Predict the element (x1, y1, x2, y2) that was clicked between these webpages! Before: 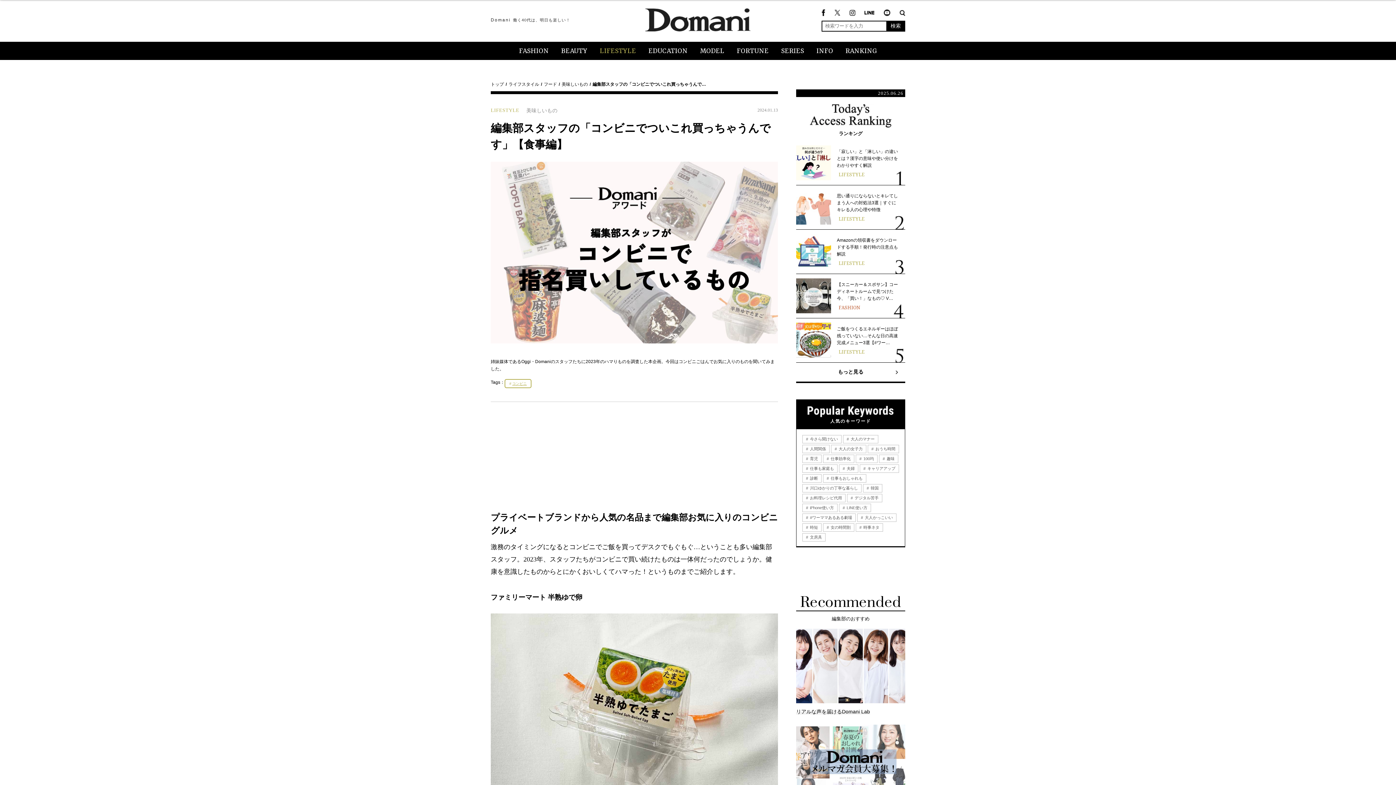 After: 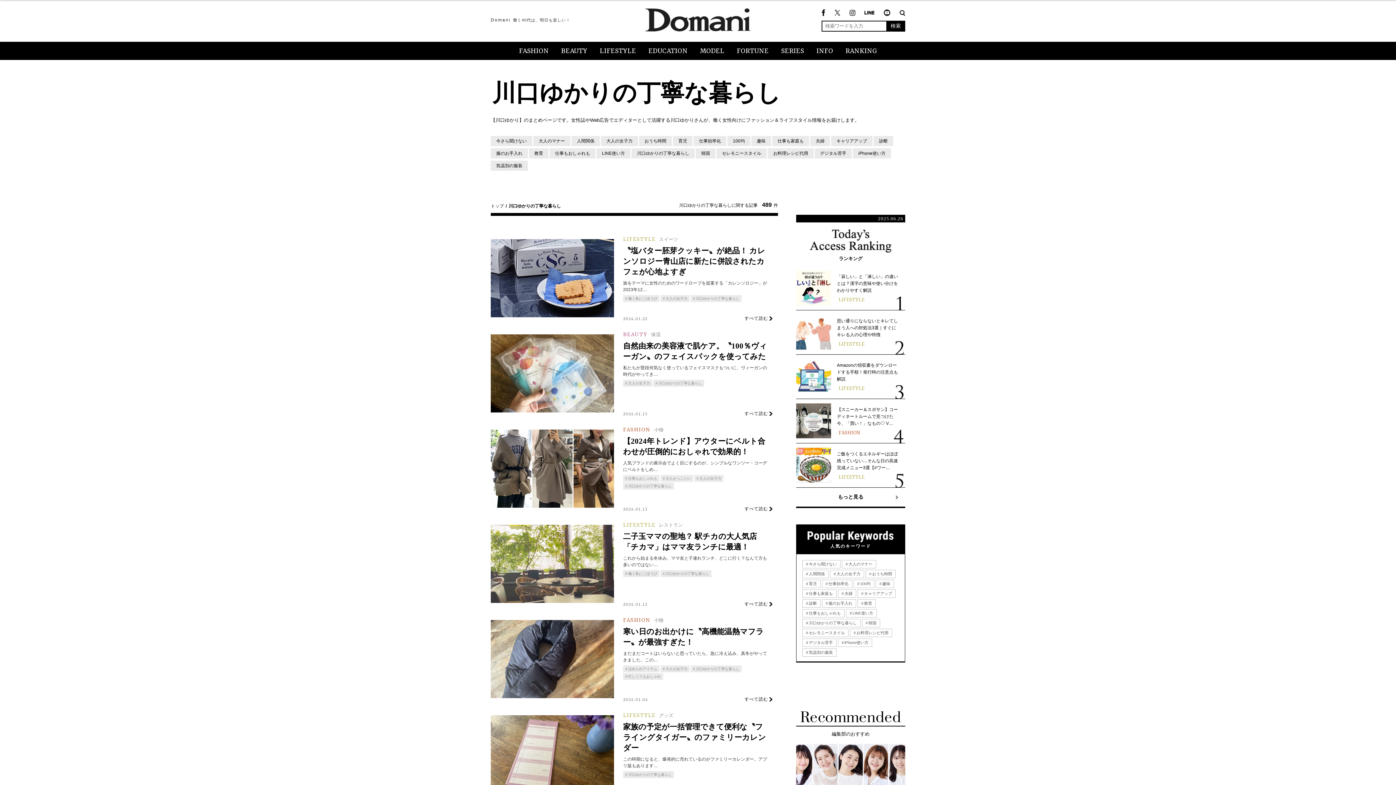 Action: label:  川口ゆかりの丁寧な暮らし bbox: (802, 484, 861, 492)